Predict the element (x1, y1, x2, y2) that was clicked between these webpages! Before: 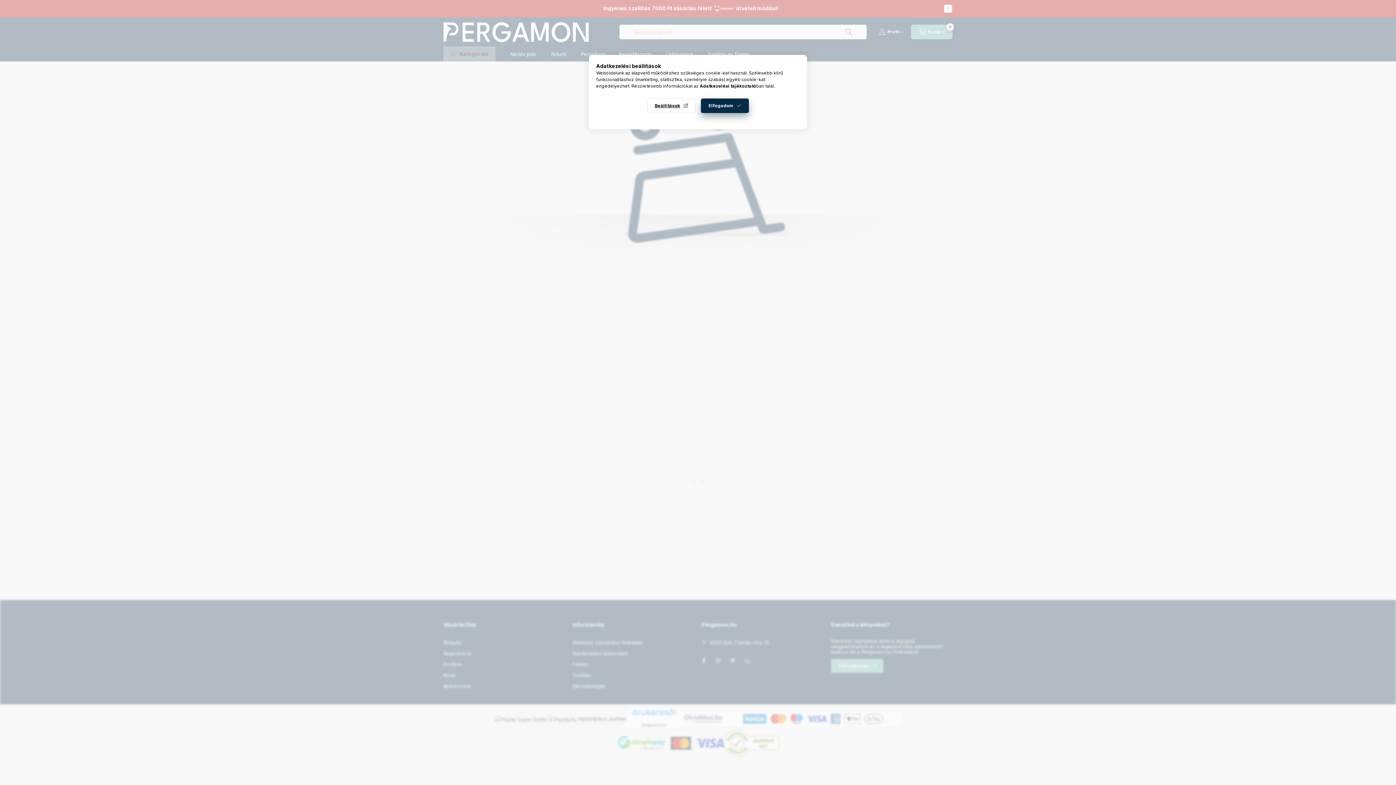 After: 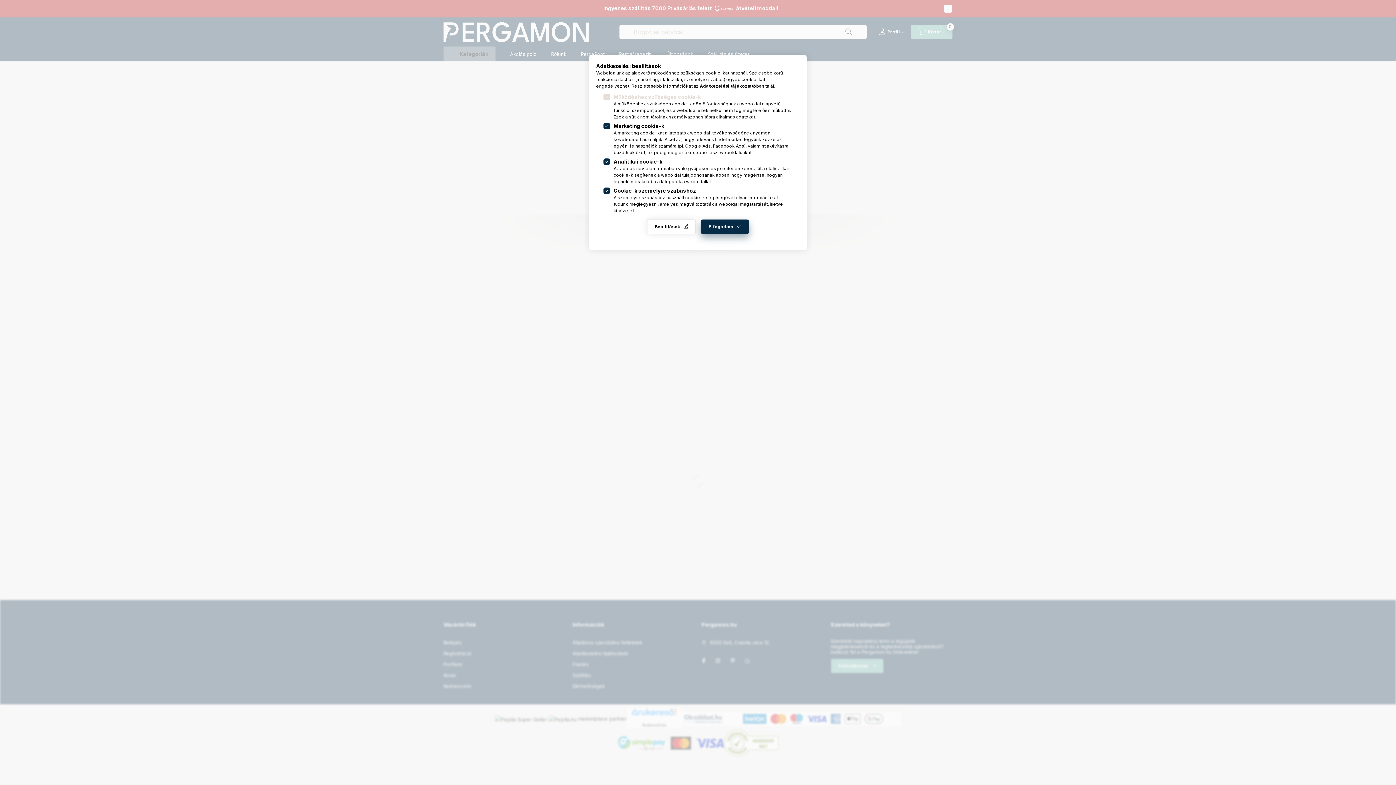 Action: label: Beállítások bbox: (647, 98, 696, 113)